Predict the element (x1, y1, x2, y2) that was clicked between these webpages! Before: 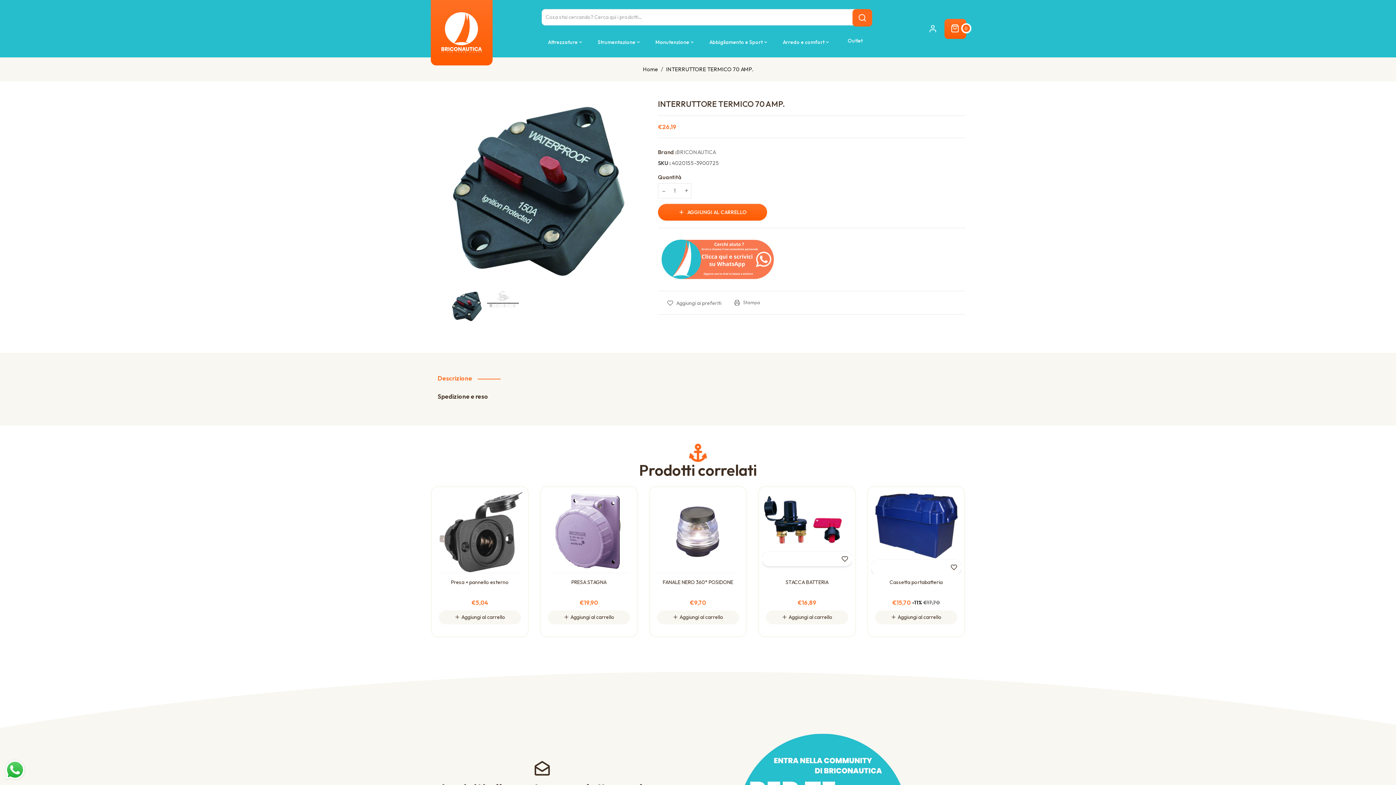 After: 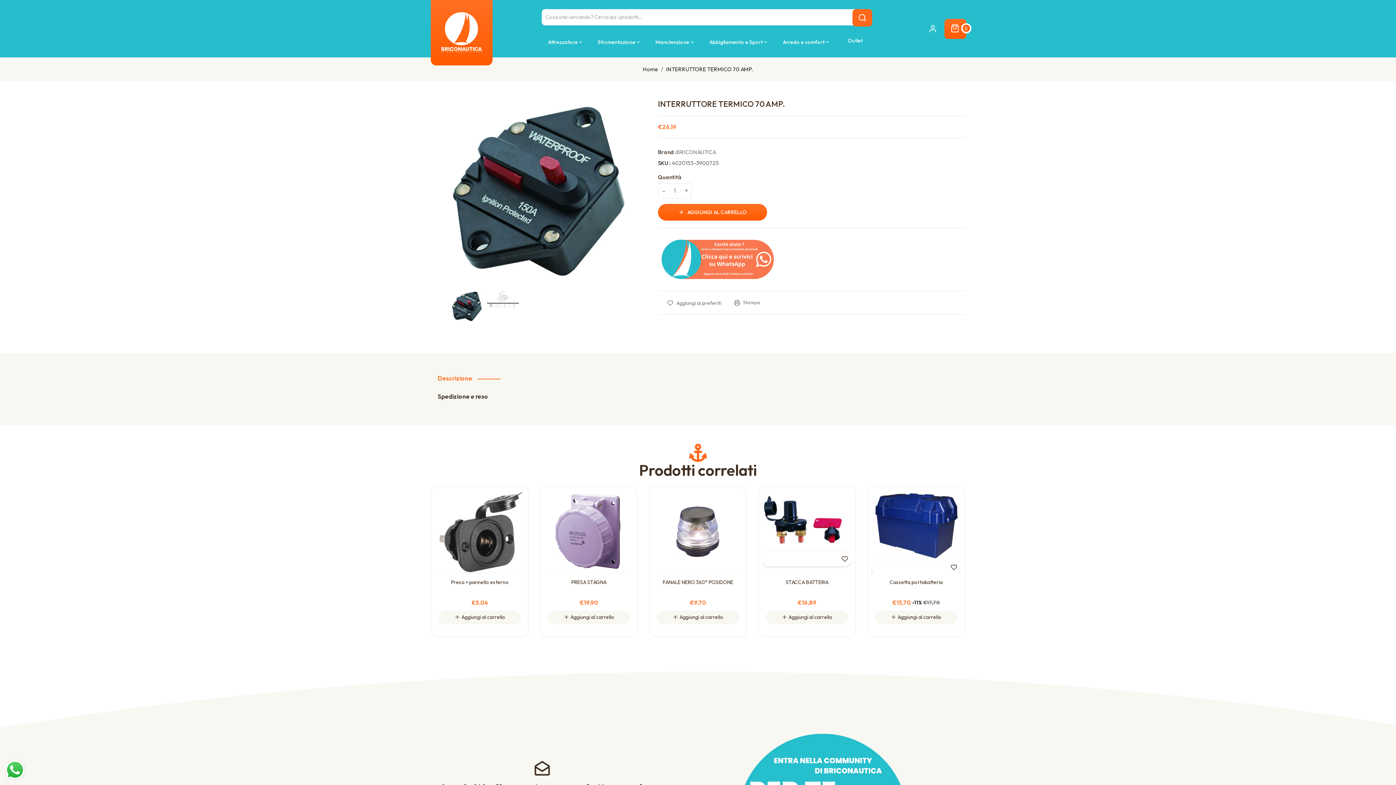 Action: bbox: (3, 758, 26, 781) label: Send a message via WhatsApp